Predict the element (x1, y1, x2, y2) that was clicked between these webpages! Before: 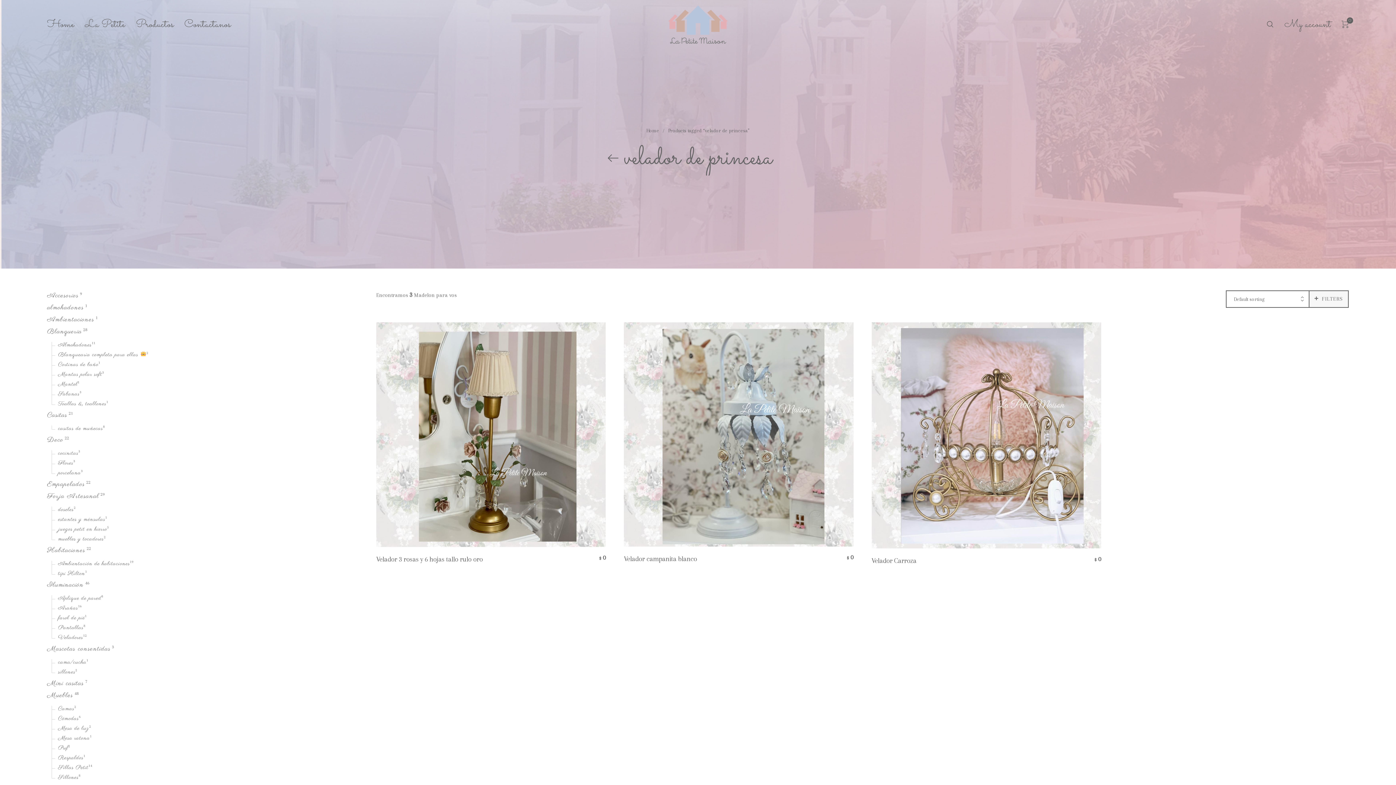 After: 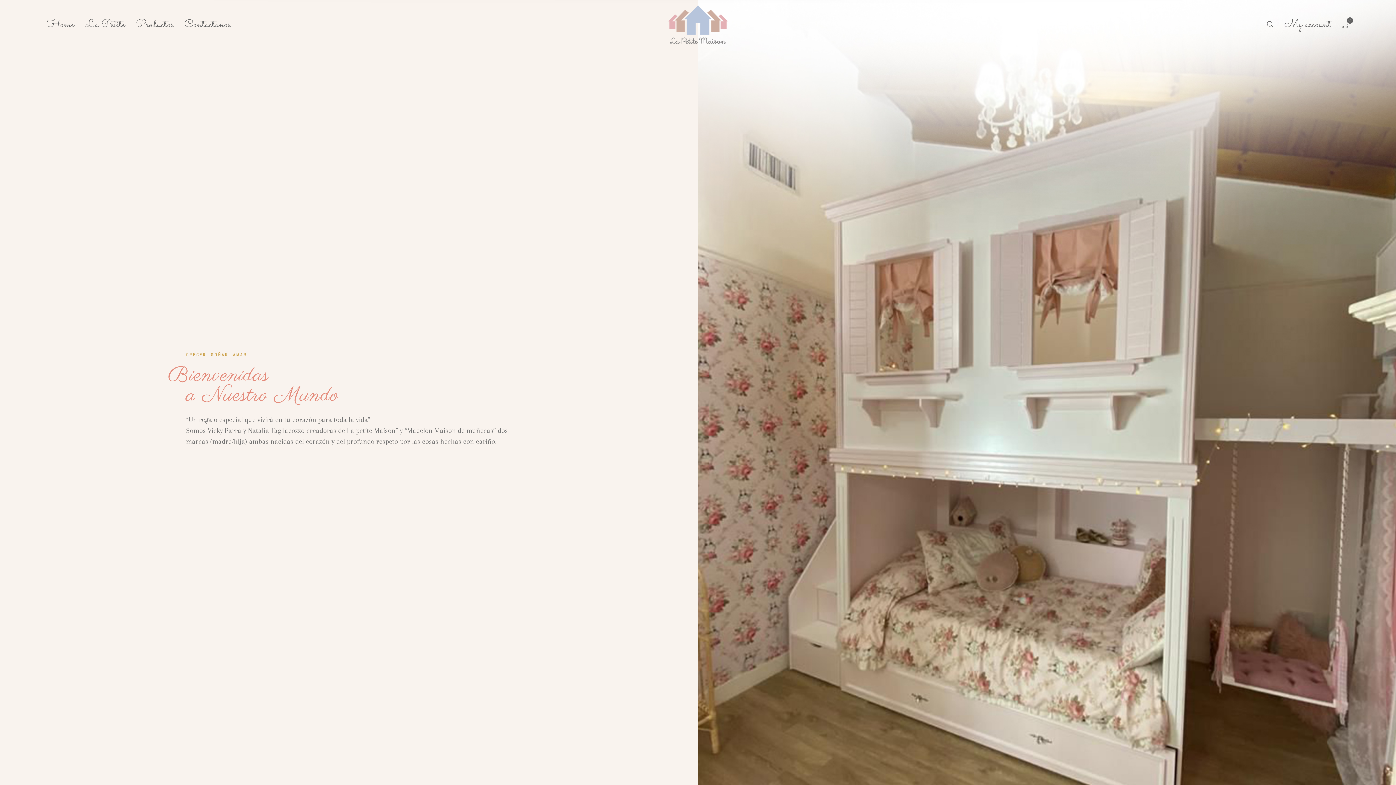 Action: label: La Petite bbox: (85, 15, 125, 34)